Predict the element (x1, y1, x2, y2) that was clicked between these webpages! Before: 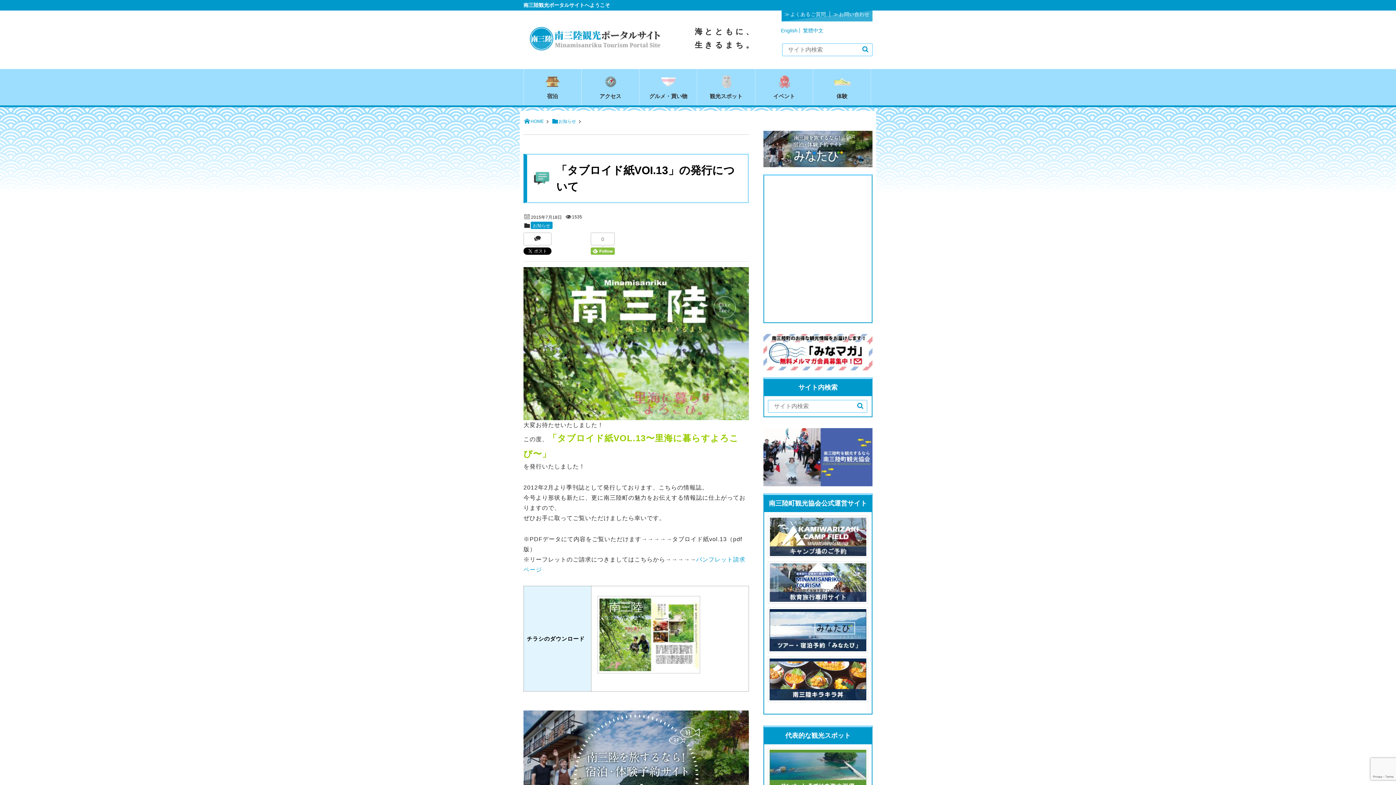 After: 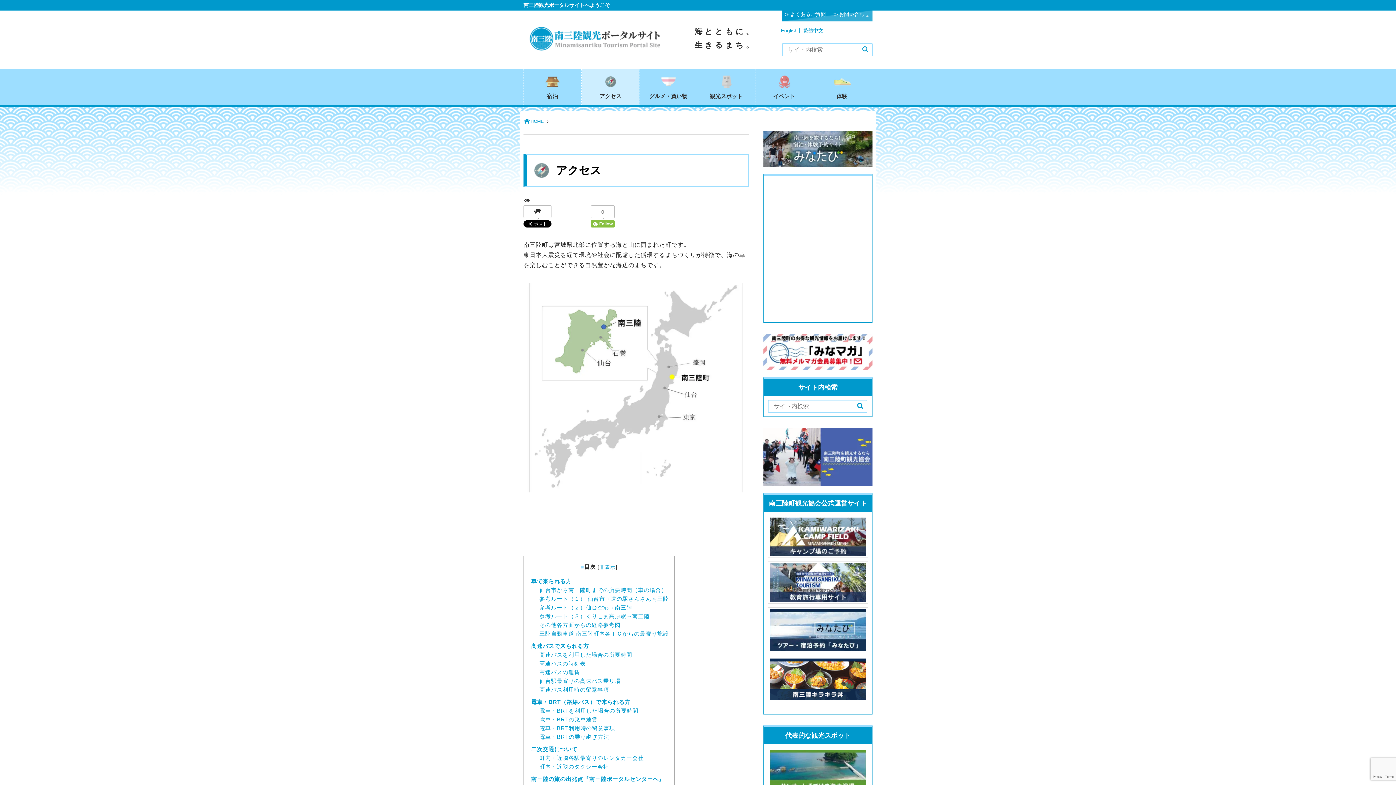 Action: label: アクセス bbox: (581, 69, 639, 105)